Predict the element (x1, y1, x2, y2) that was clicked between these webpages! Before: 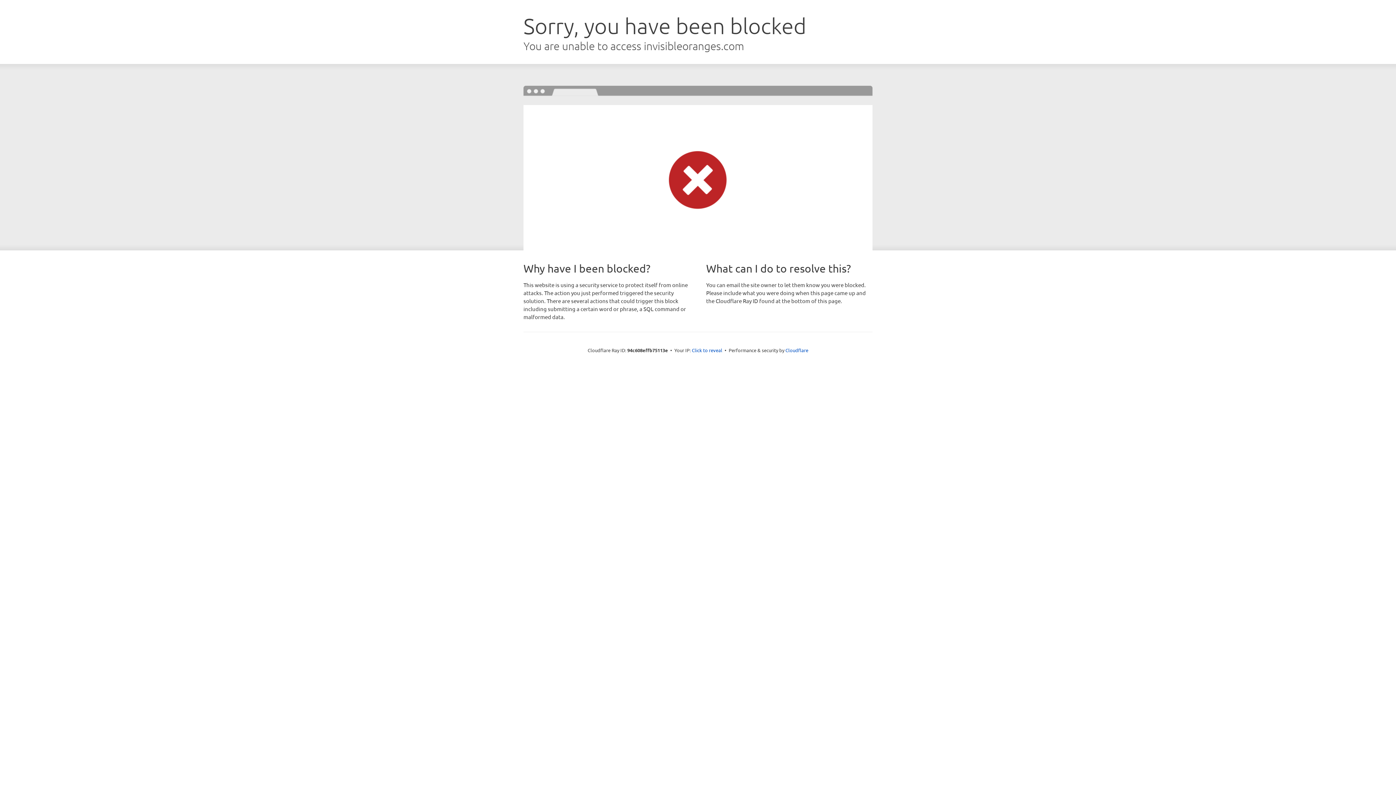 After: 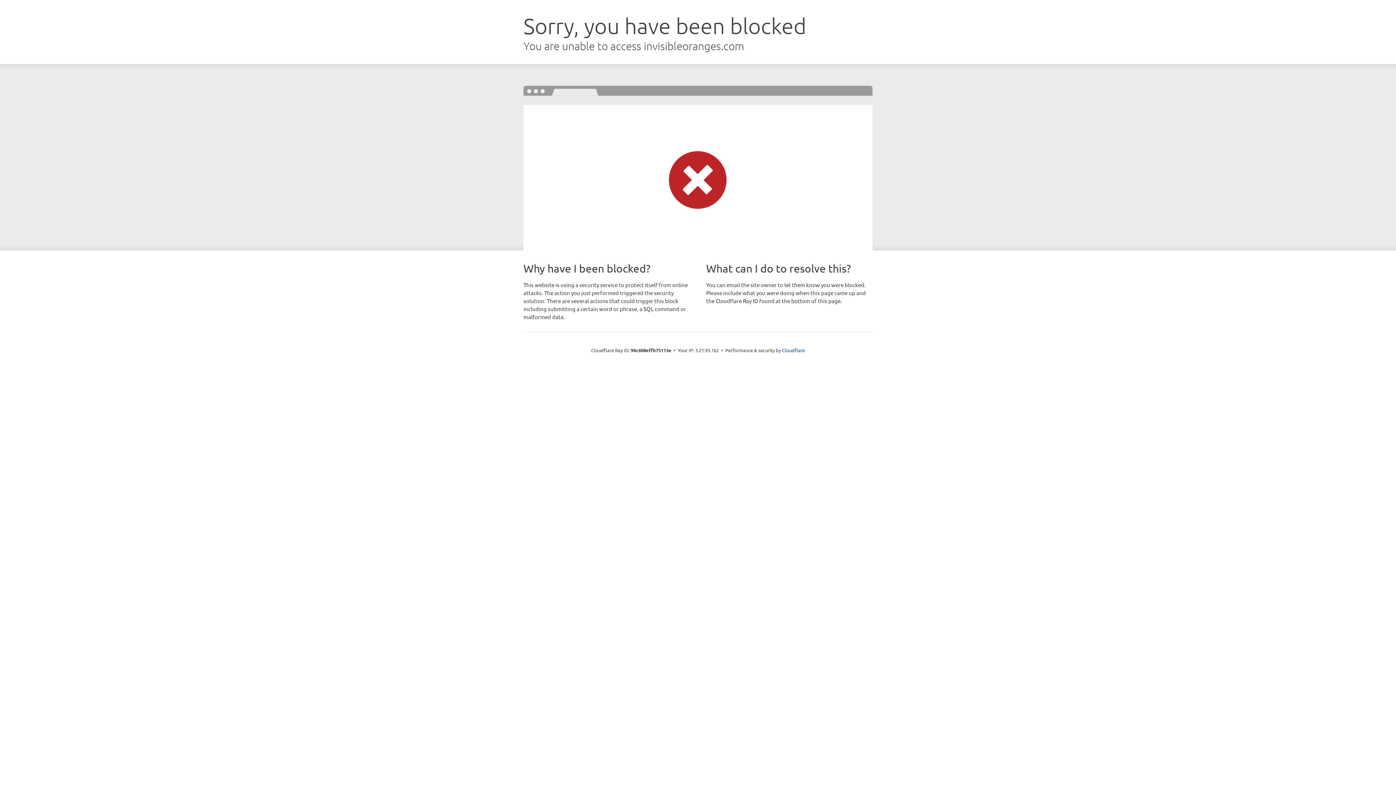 Action: bbox: (692, 346, 722, 353) label: Click to reveal